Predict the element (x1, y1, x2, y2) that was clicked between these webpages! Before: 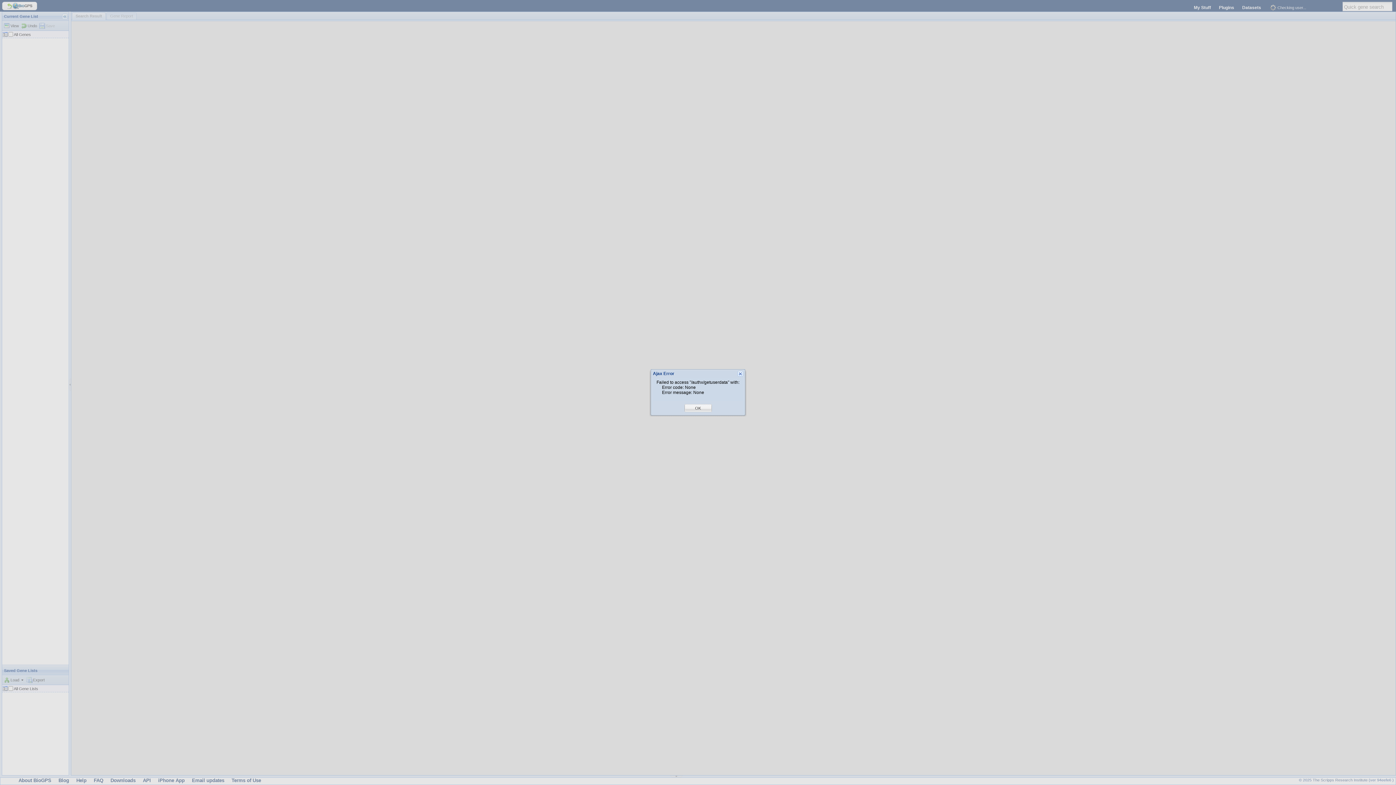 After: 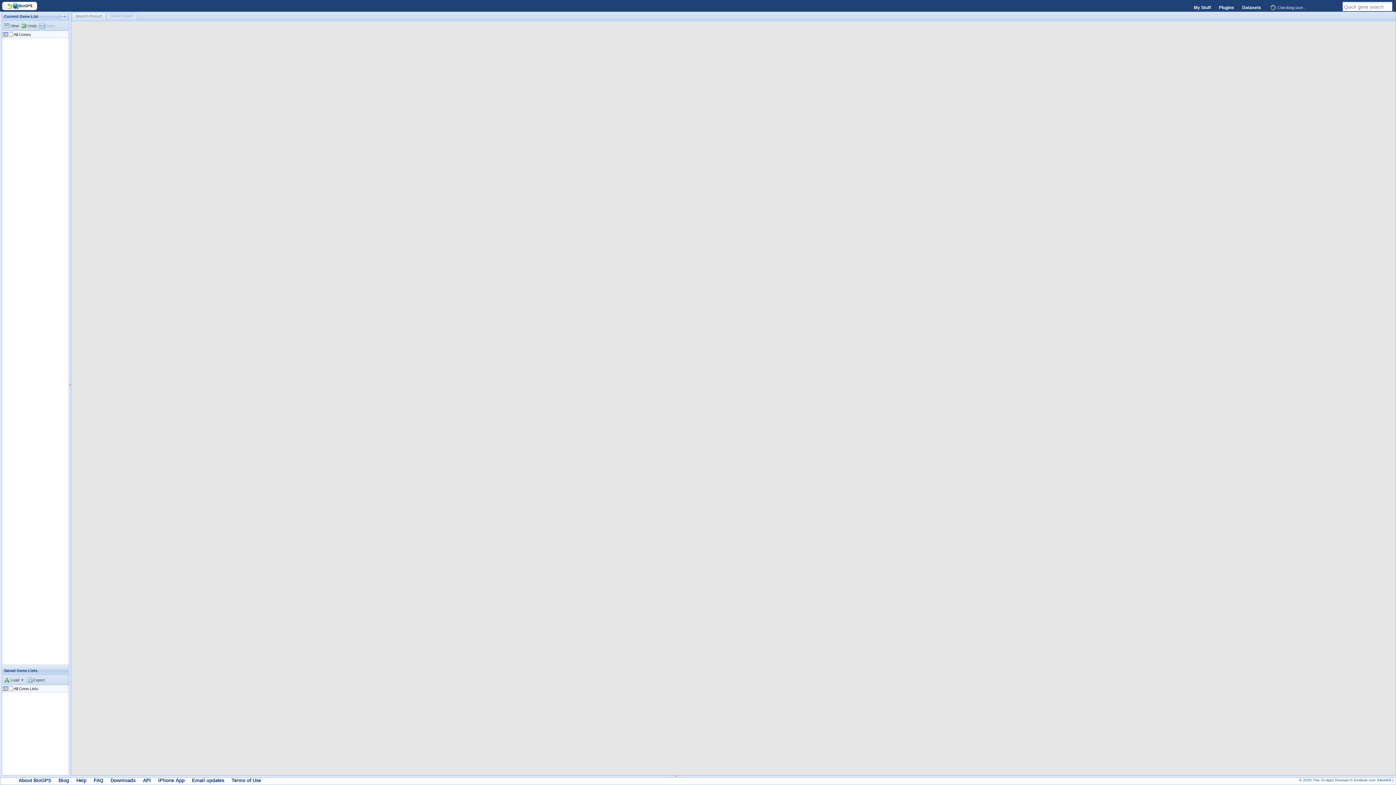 Action: bbox: (695, 405, 701, 411) label: OK